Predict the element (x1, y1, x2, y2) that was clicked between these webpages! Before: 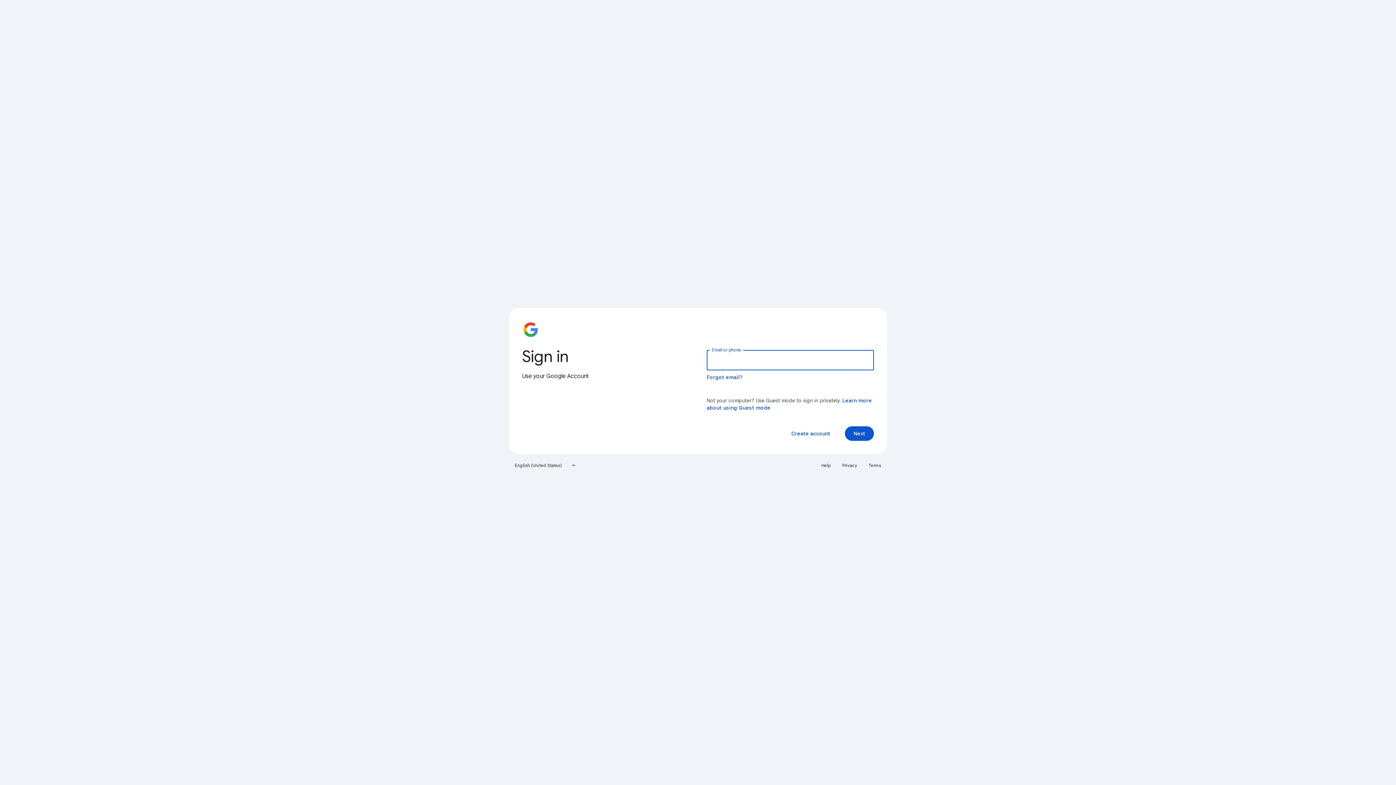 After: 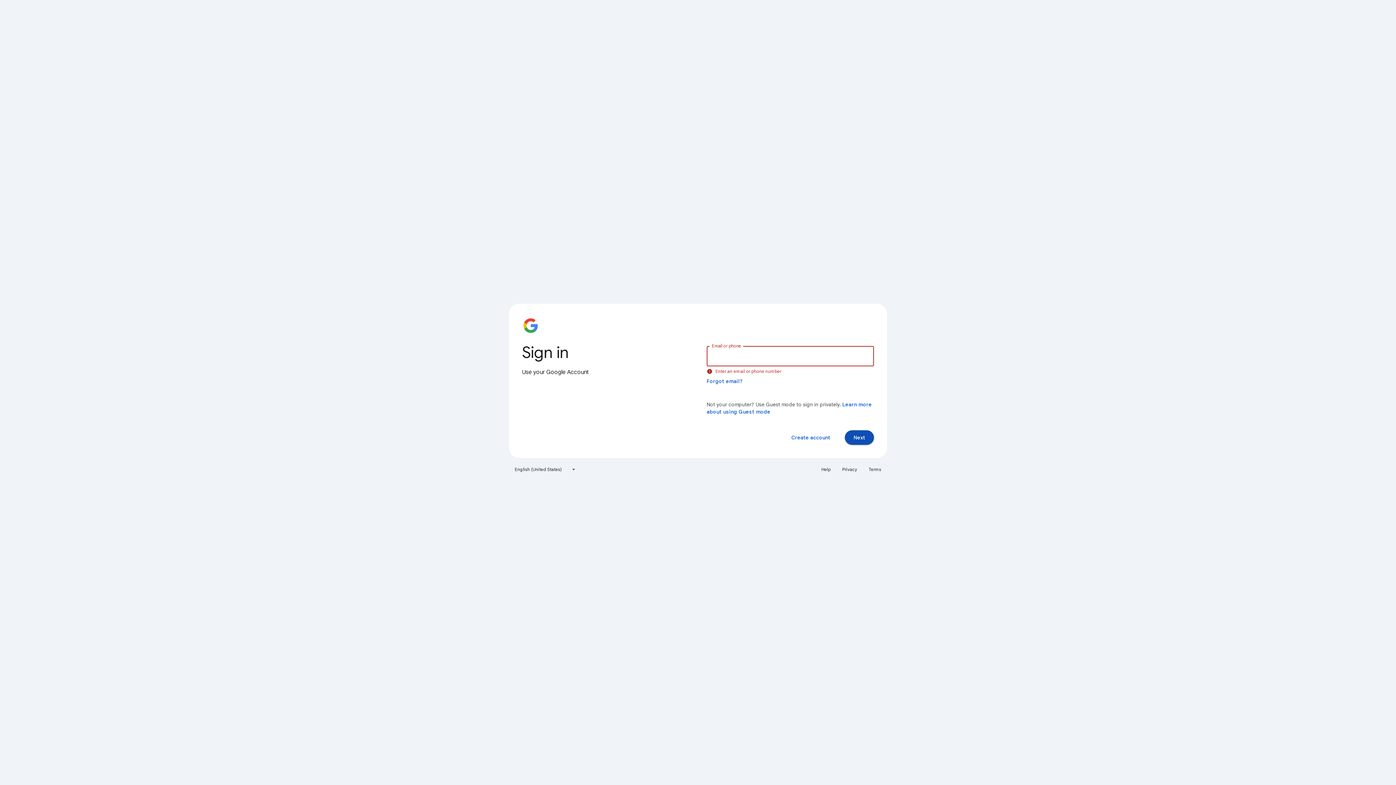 Action: label: Next bbox: (845, 426, 874, 441)